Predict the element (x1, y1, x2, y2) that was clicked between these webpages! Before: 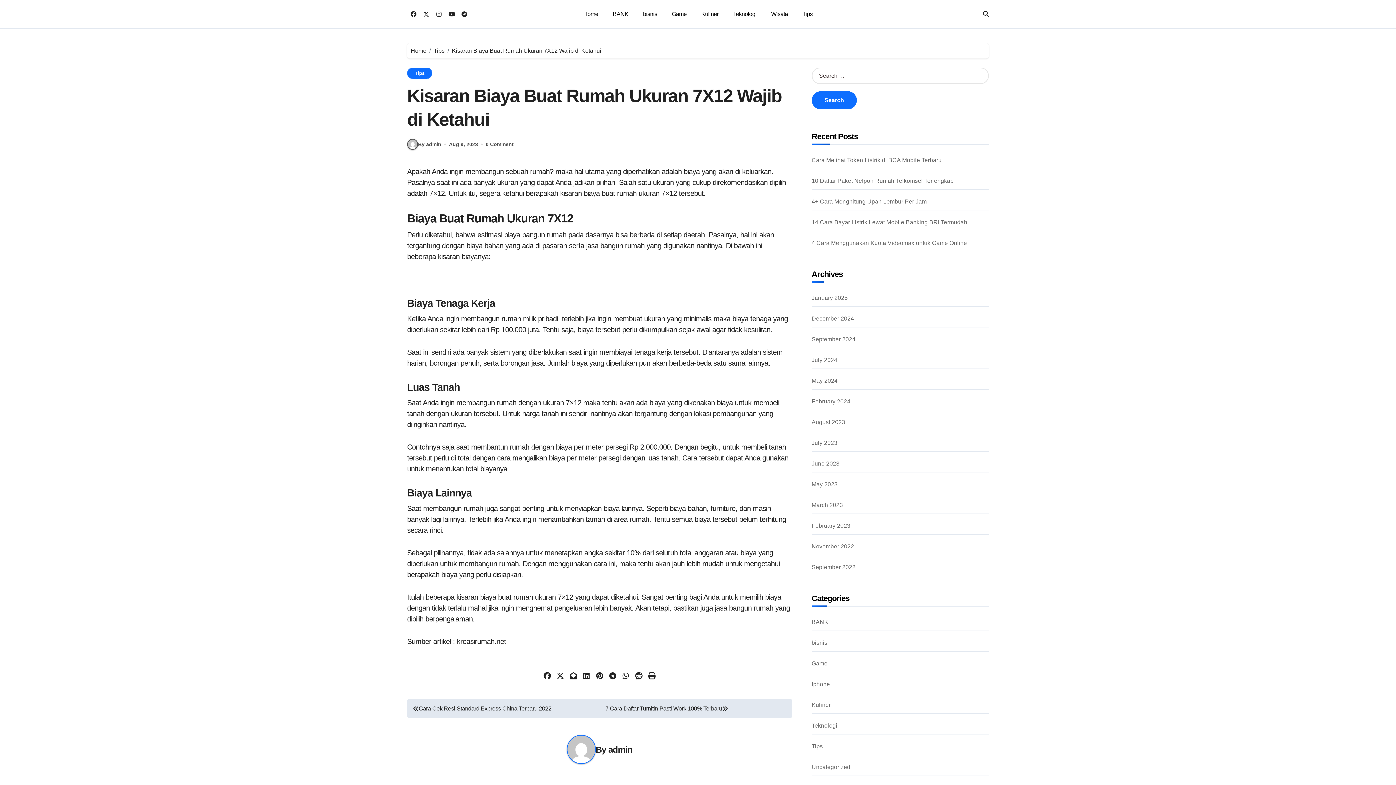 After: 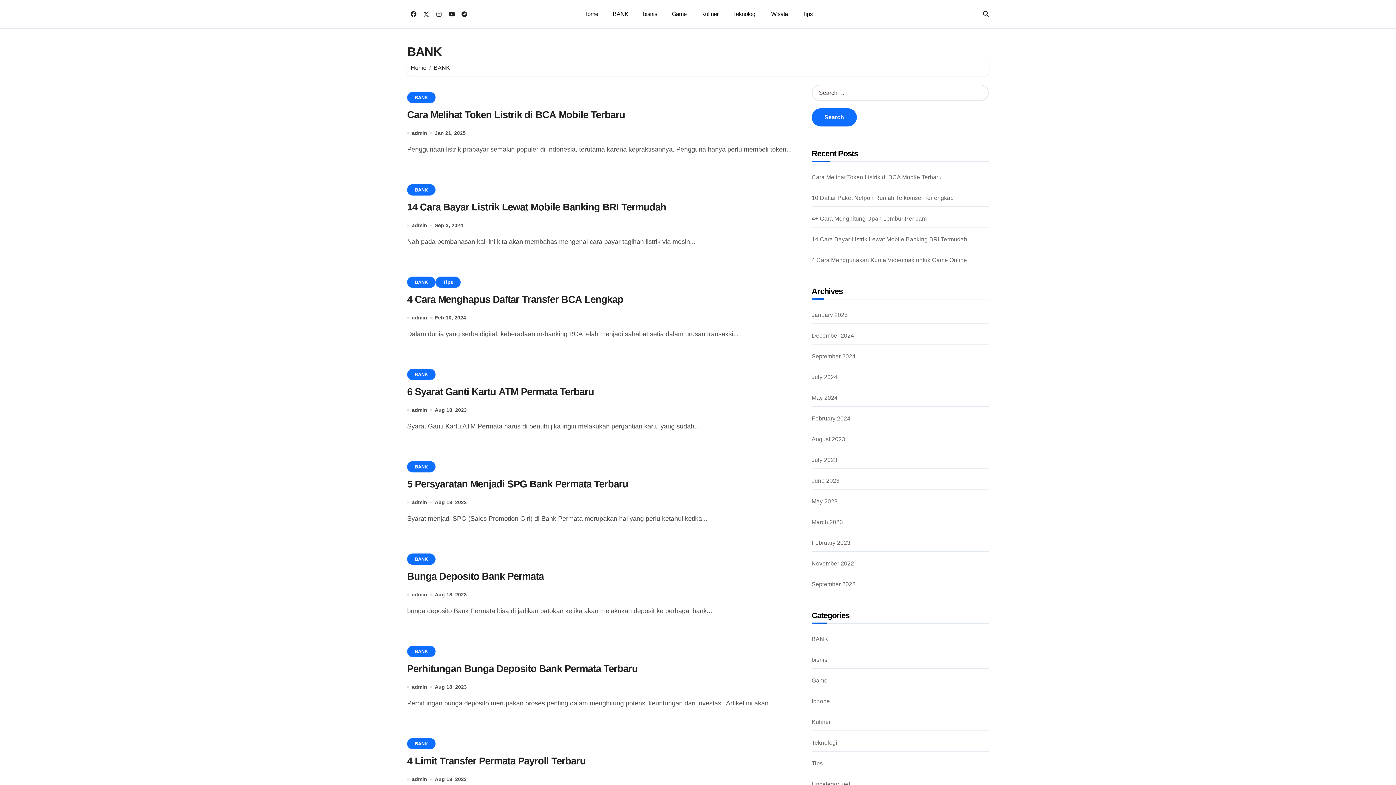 Action: label: BANK bbox: (811, 618, 828, 626)